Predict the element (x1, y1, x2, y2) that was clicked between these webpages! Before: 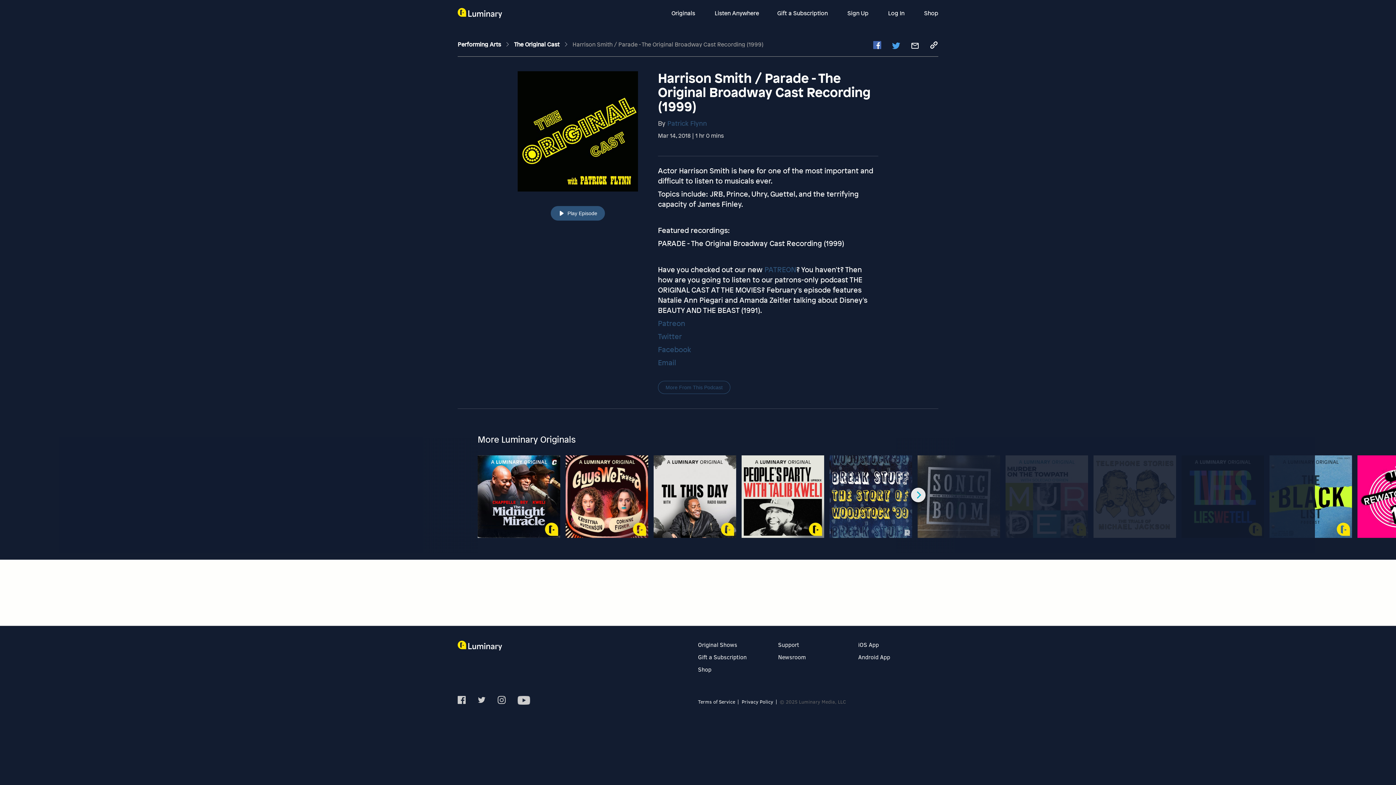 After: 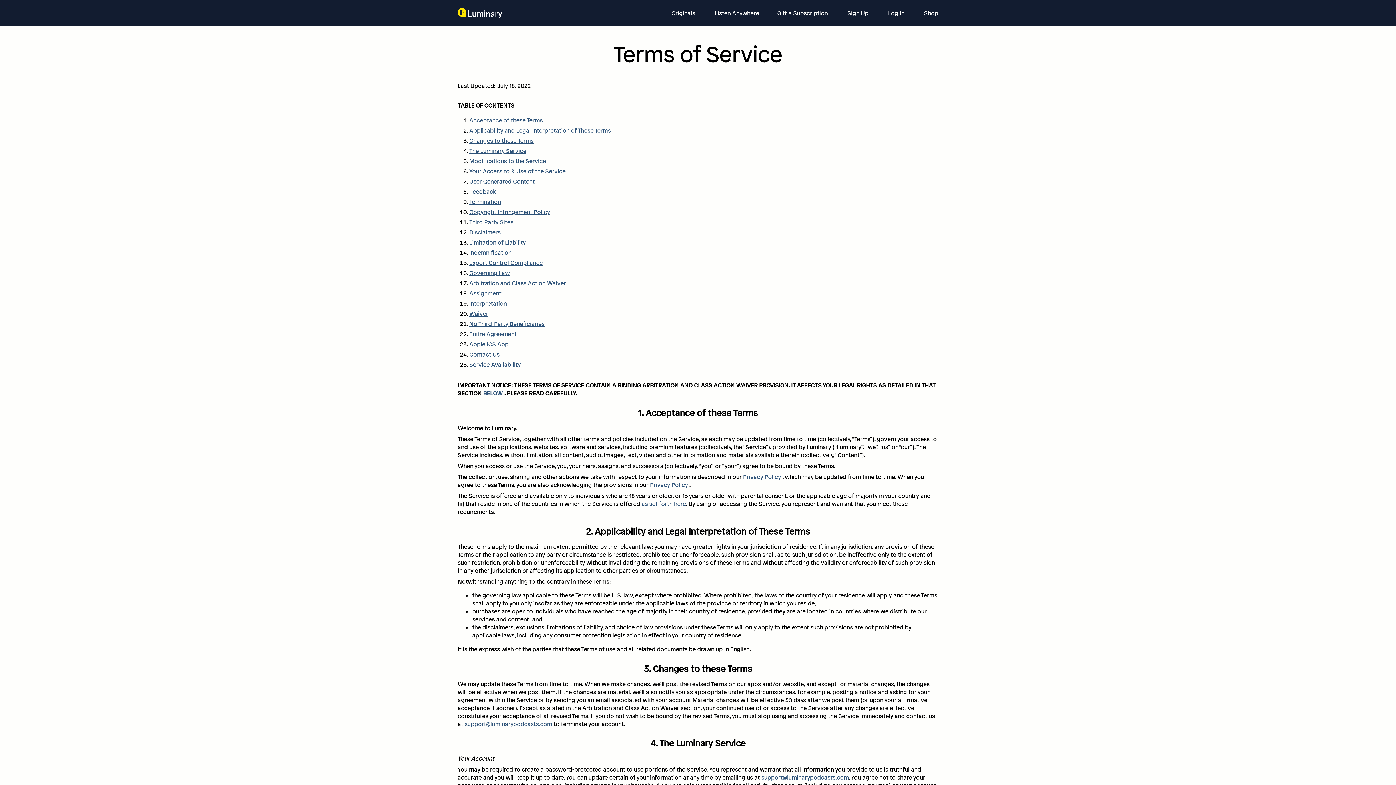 Action: label: Terms of service bbox: (698, 698, 735, 705)